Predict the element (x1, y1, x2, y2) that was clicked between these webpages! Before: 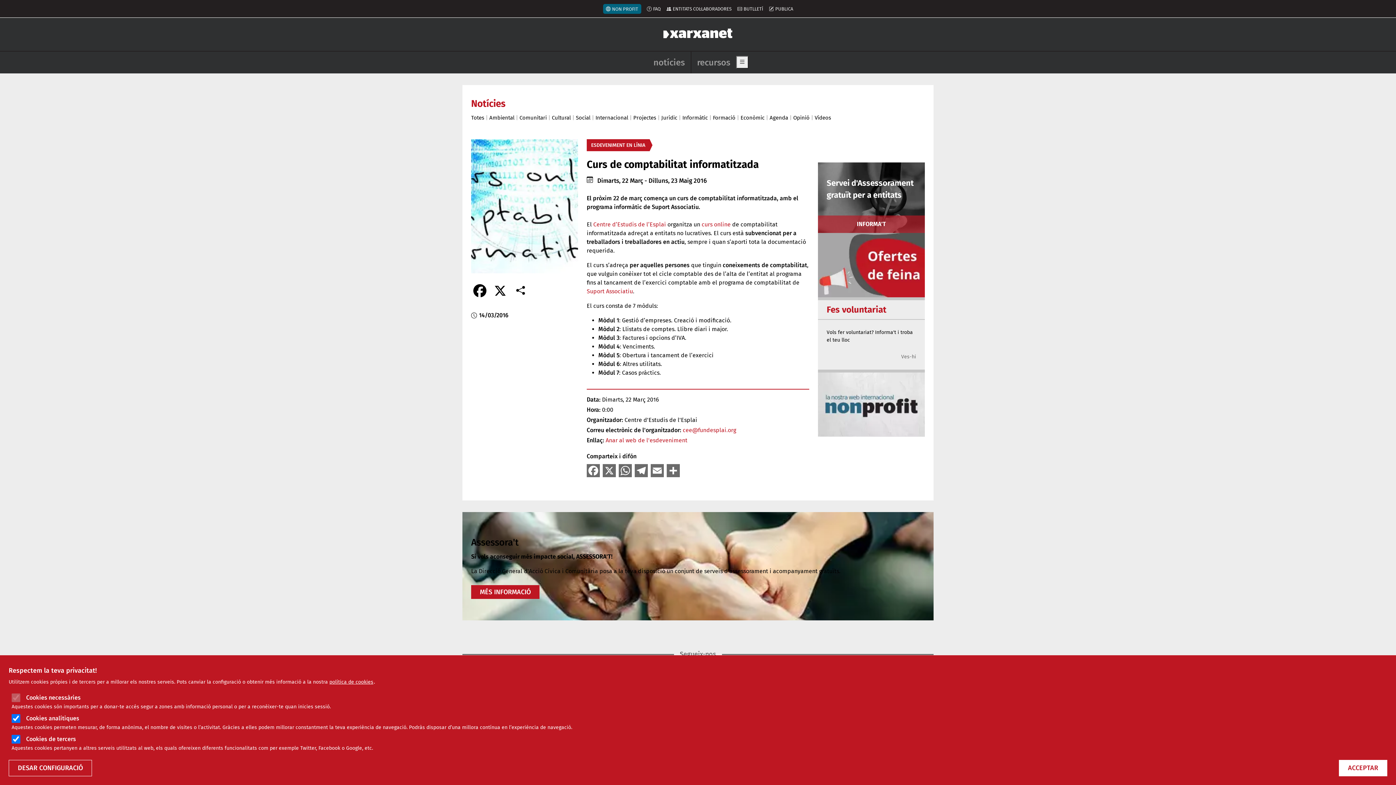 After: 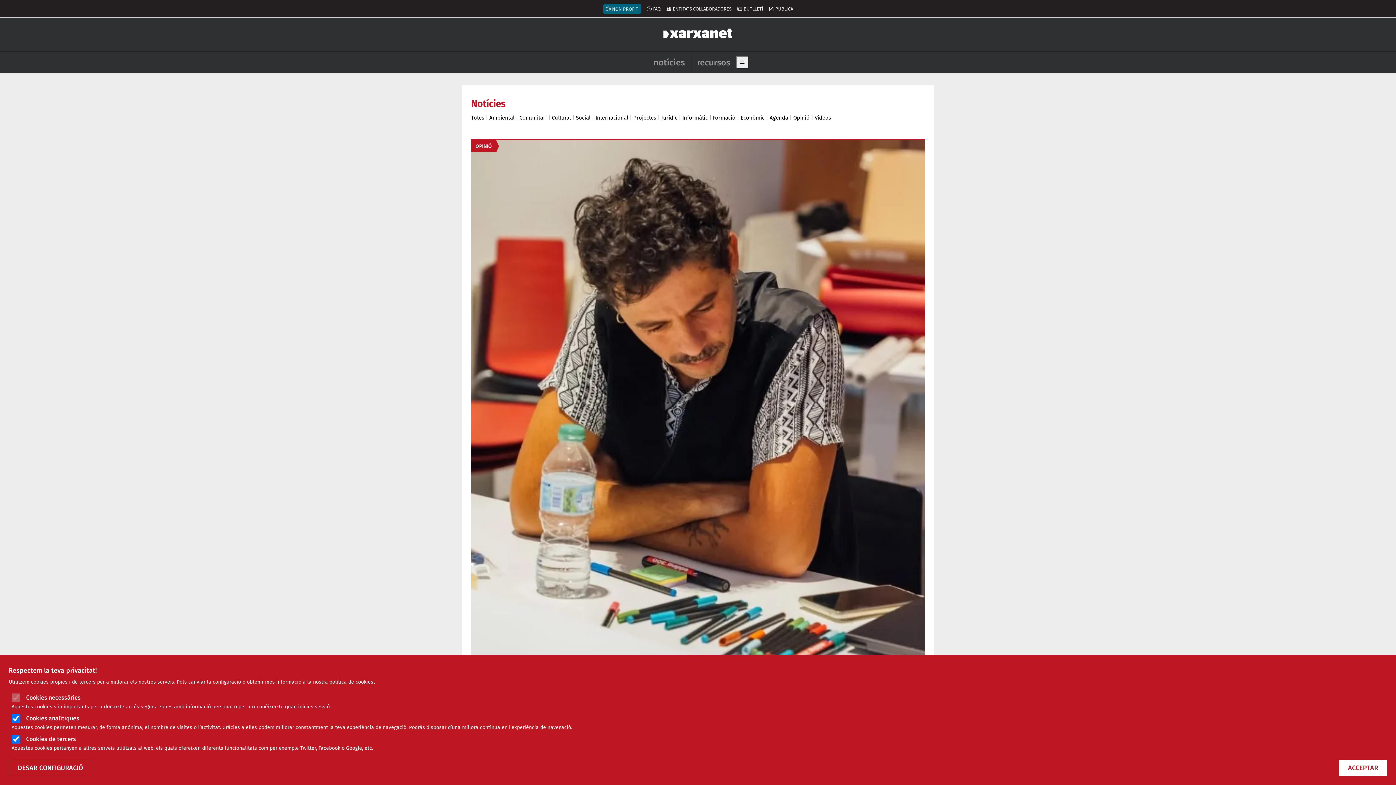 Action: label: Opinió bbox: (793, 114, 809, 121)